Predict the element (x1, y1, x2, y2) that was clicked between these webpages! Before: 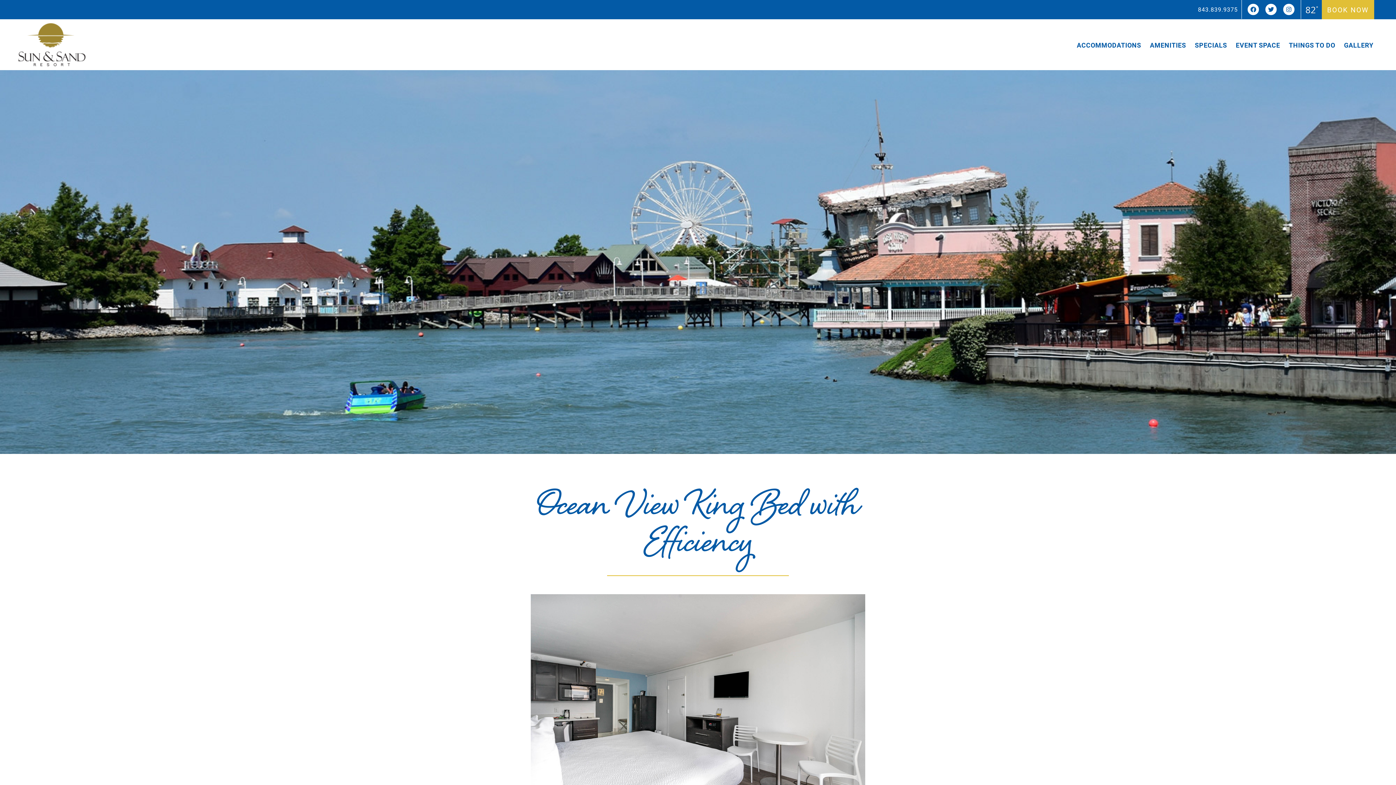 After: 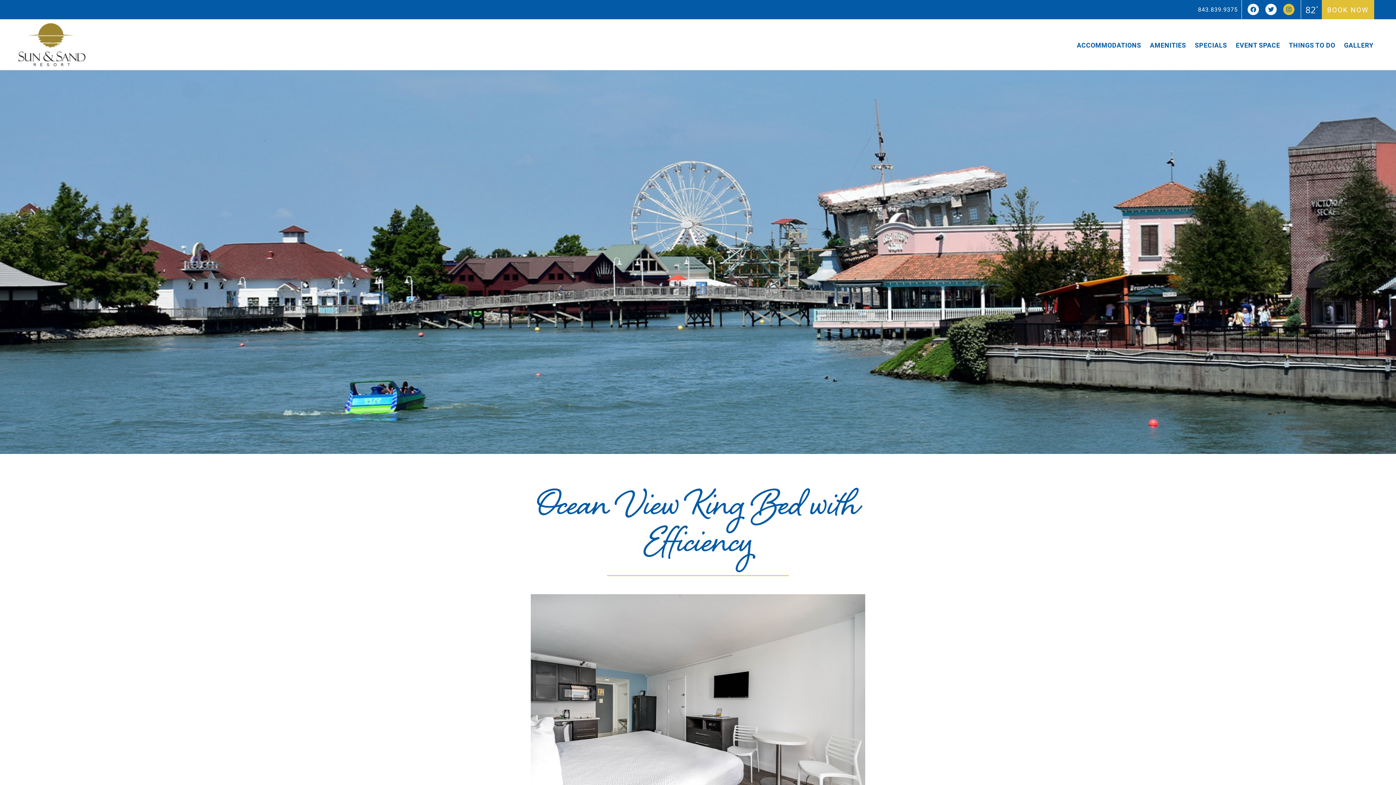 Action: bbox: (1281, 4, 1297, 12)